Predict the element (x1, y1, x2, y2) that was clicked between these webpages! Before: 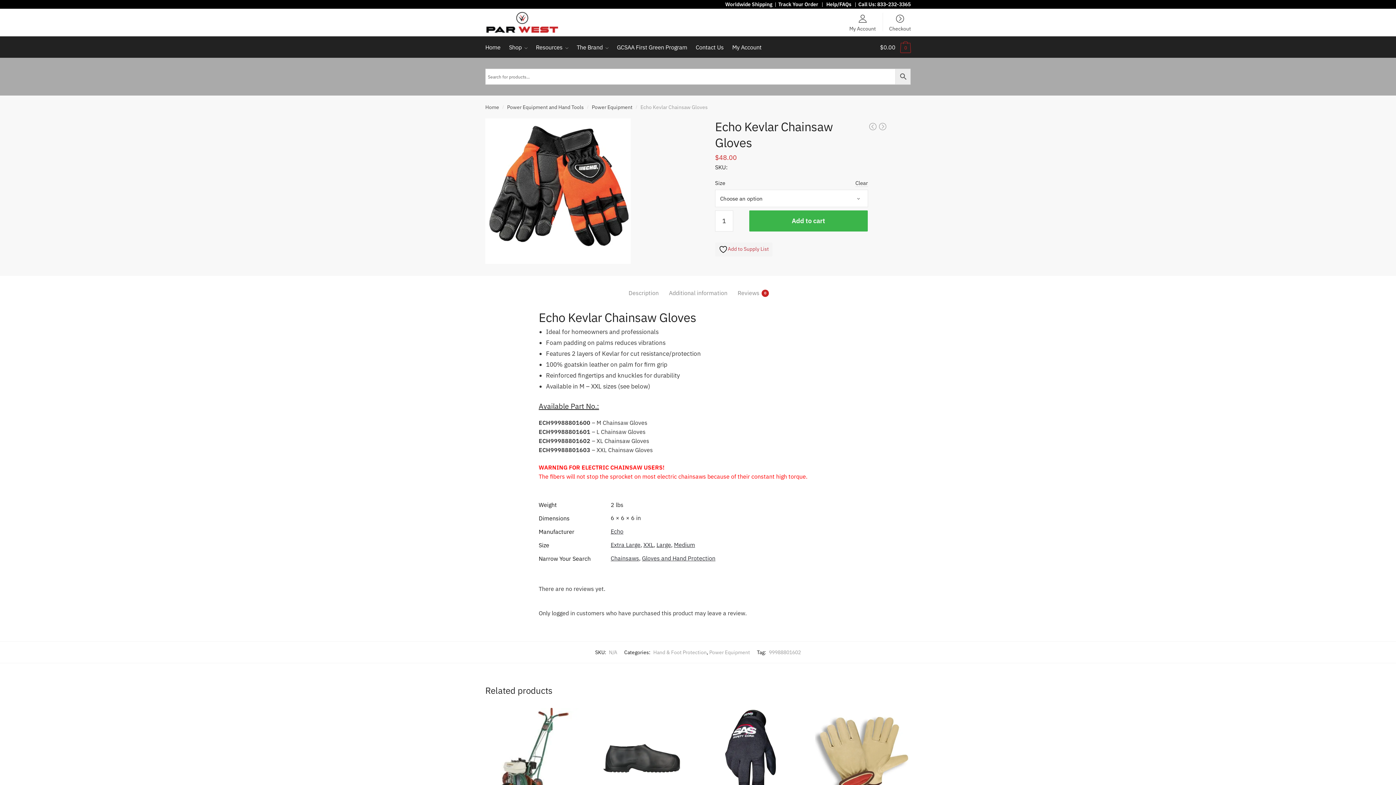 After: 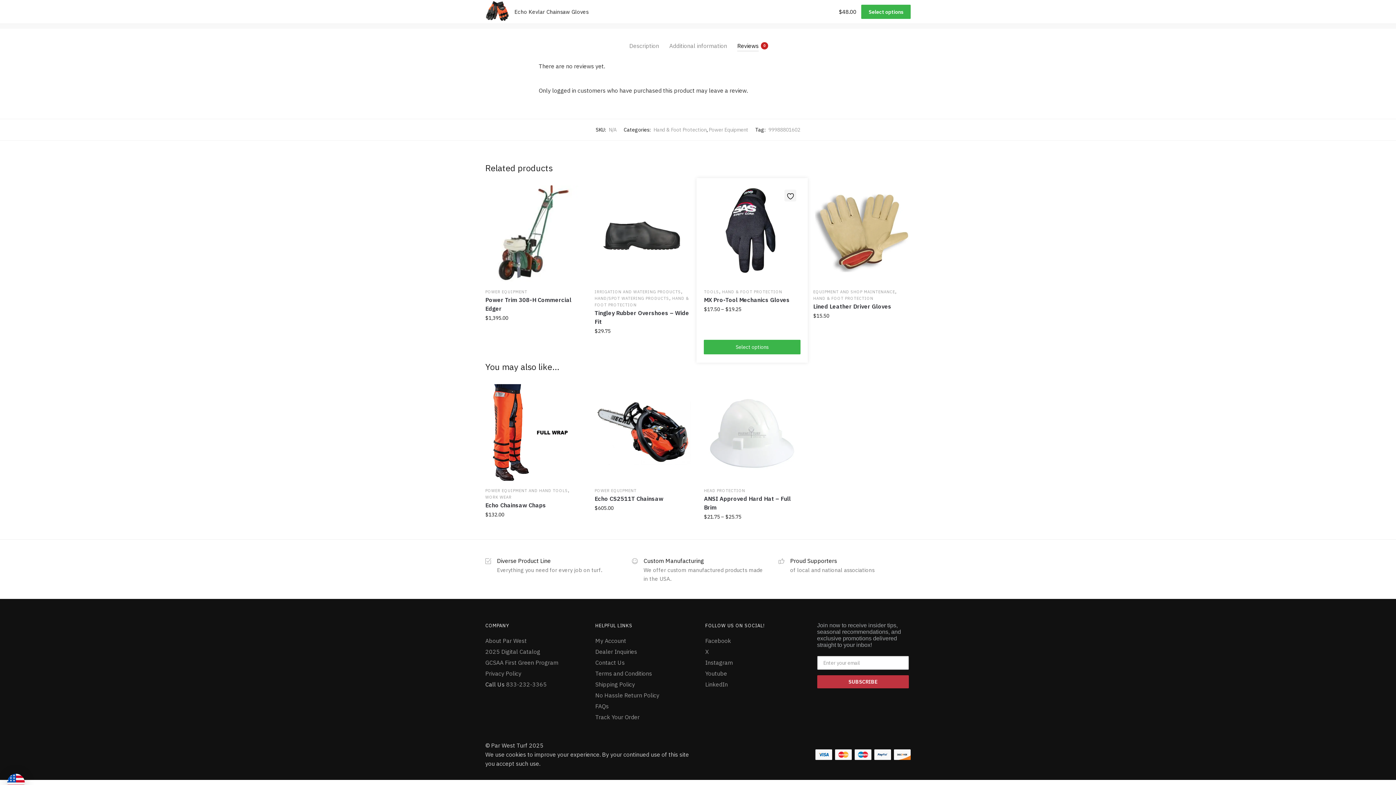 Action: bbox: (737, 275, 759, 298) label: Reviews
0